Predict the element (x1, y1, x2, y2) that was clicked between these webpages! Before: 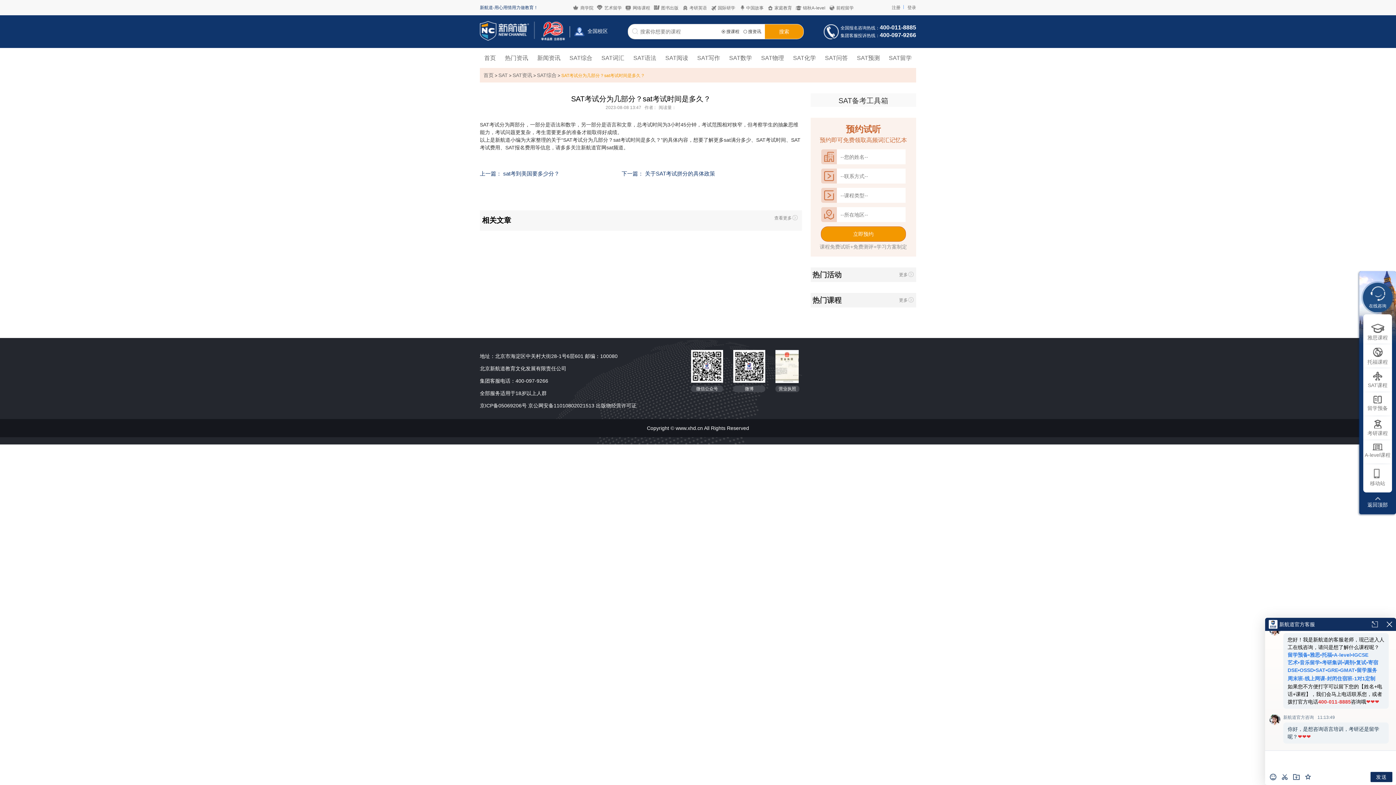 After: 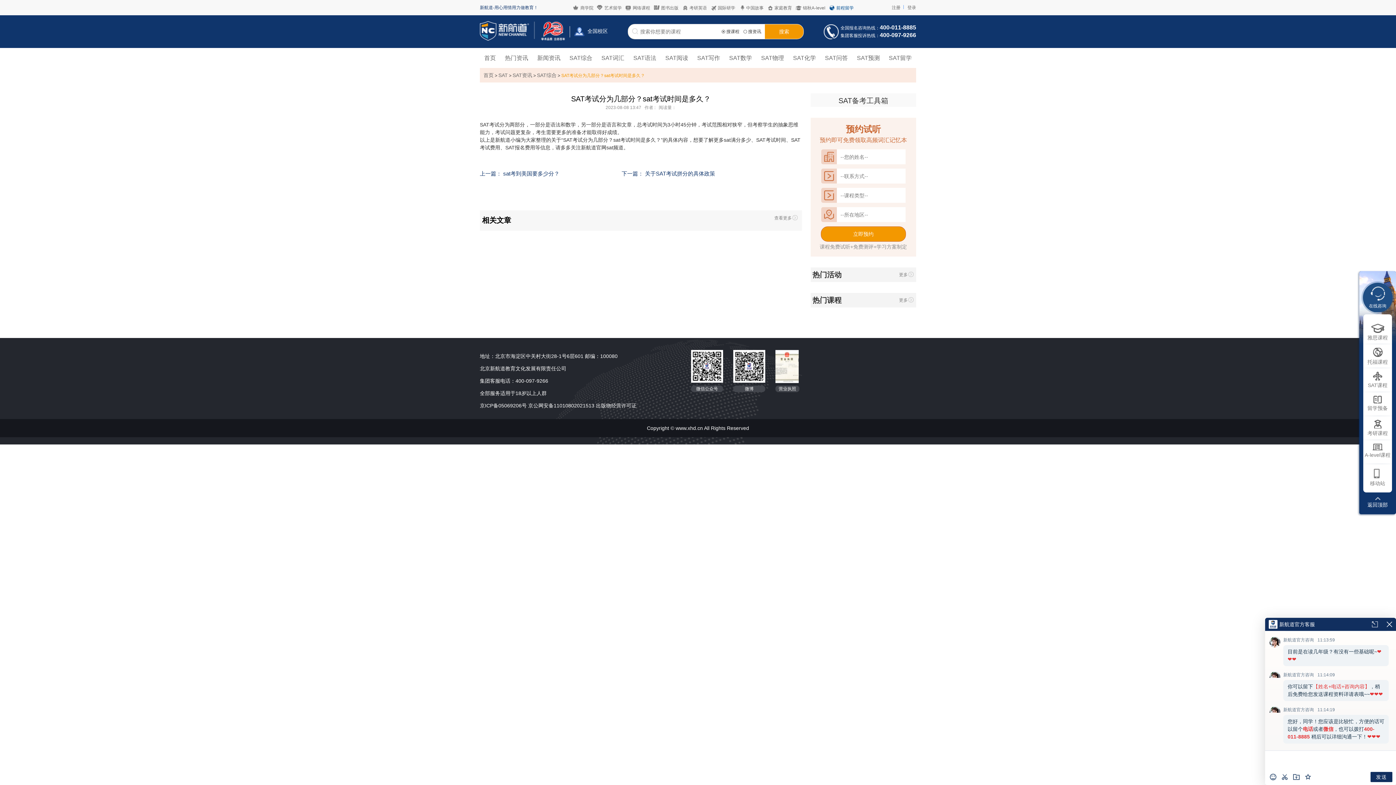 Action: bbox: (827, 4, 855, 11) label: 前程留学